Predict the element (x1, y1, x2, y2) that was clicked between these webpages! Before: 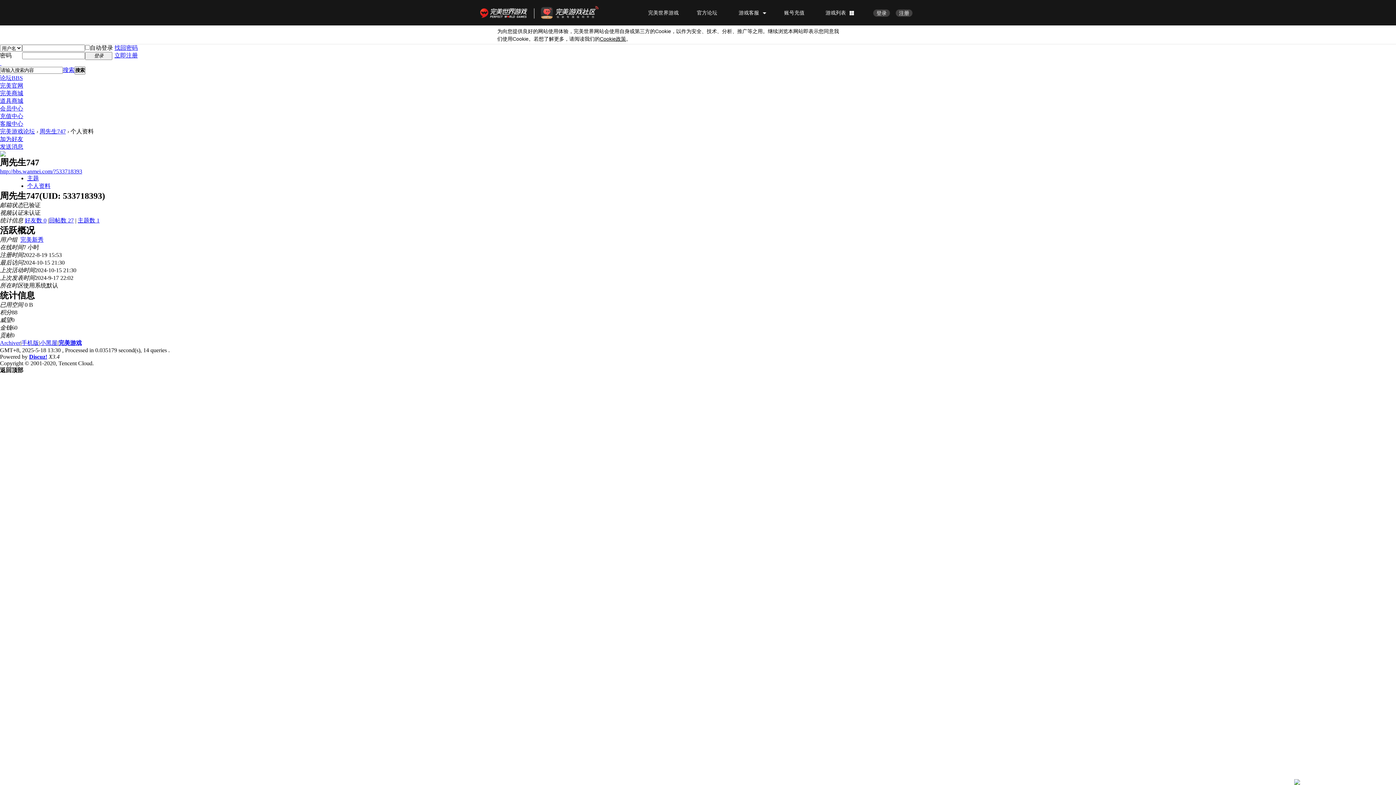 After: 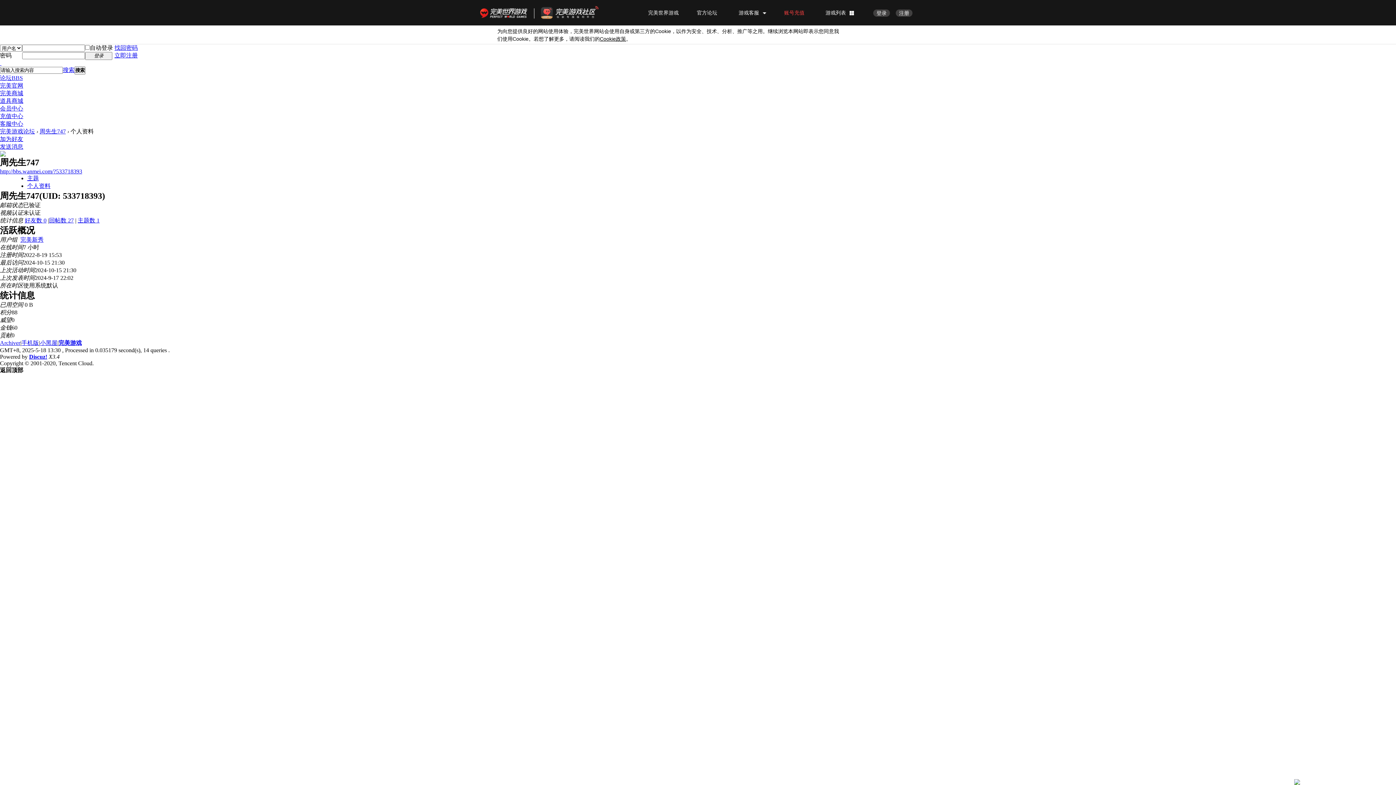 Action: label: 账号充值 bbox: (784, 9, 808, 15)